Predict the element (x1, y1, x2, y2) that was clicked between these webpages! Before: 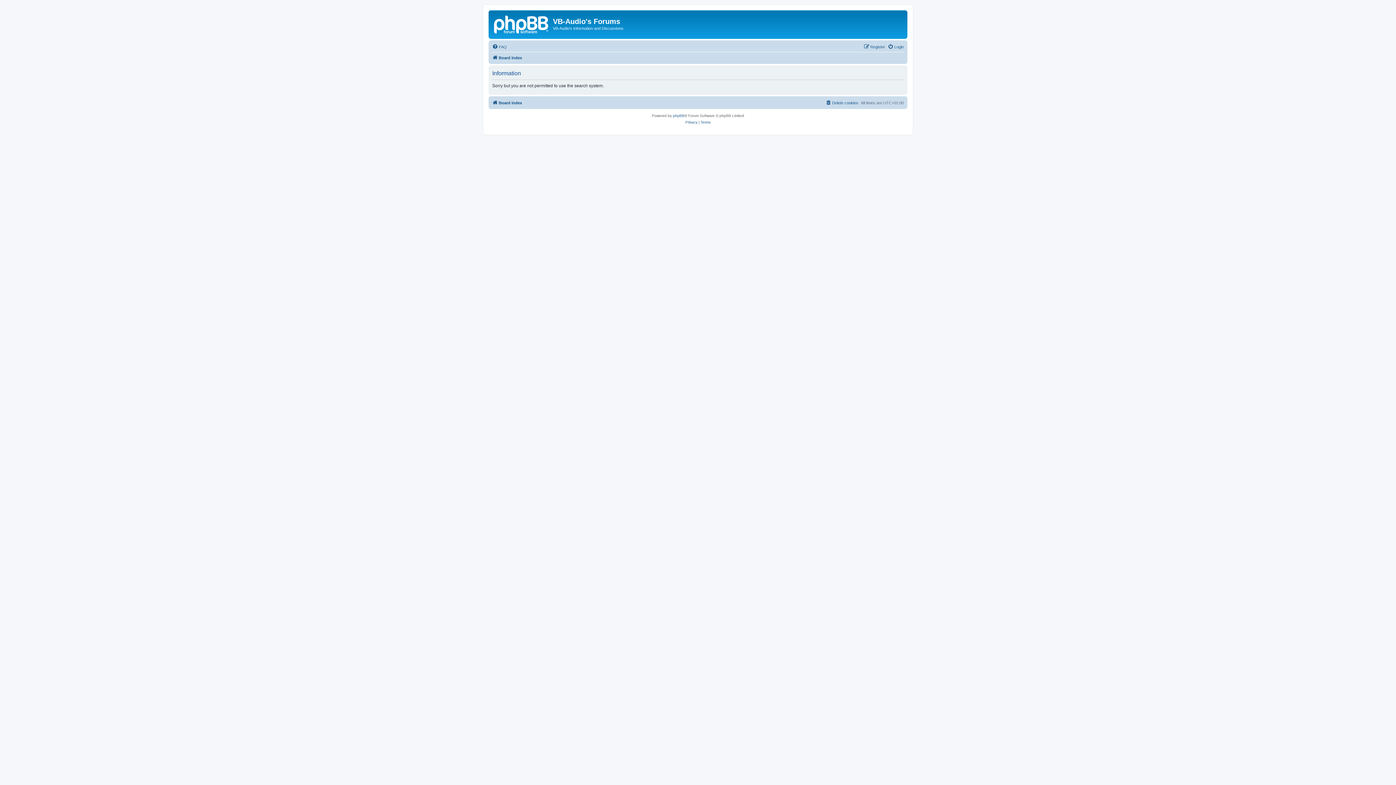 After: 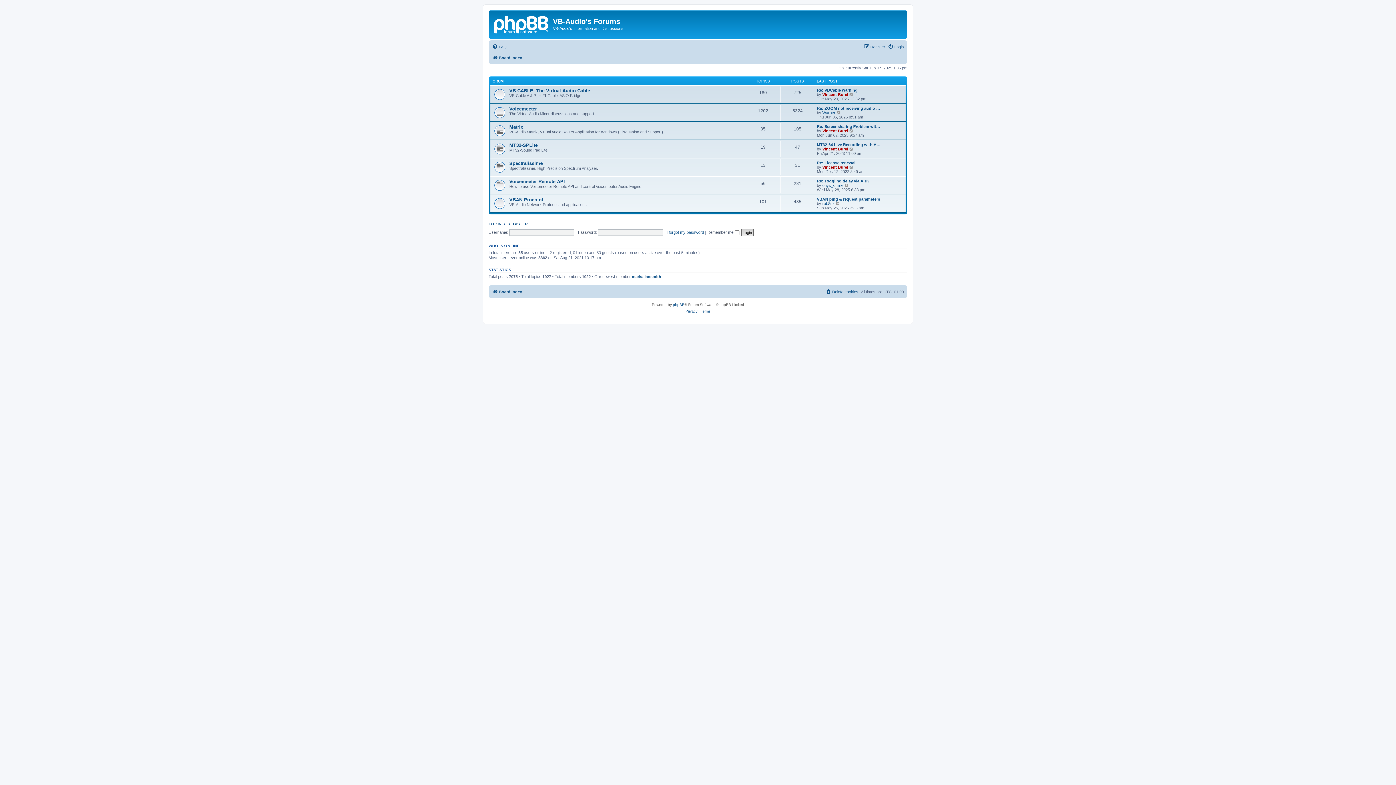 Action: label: Board index bbox: (492, 98, 522, 107)